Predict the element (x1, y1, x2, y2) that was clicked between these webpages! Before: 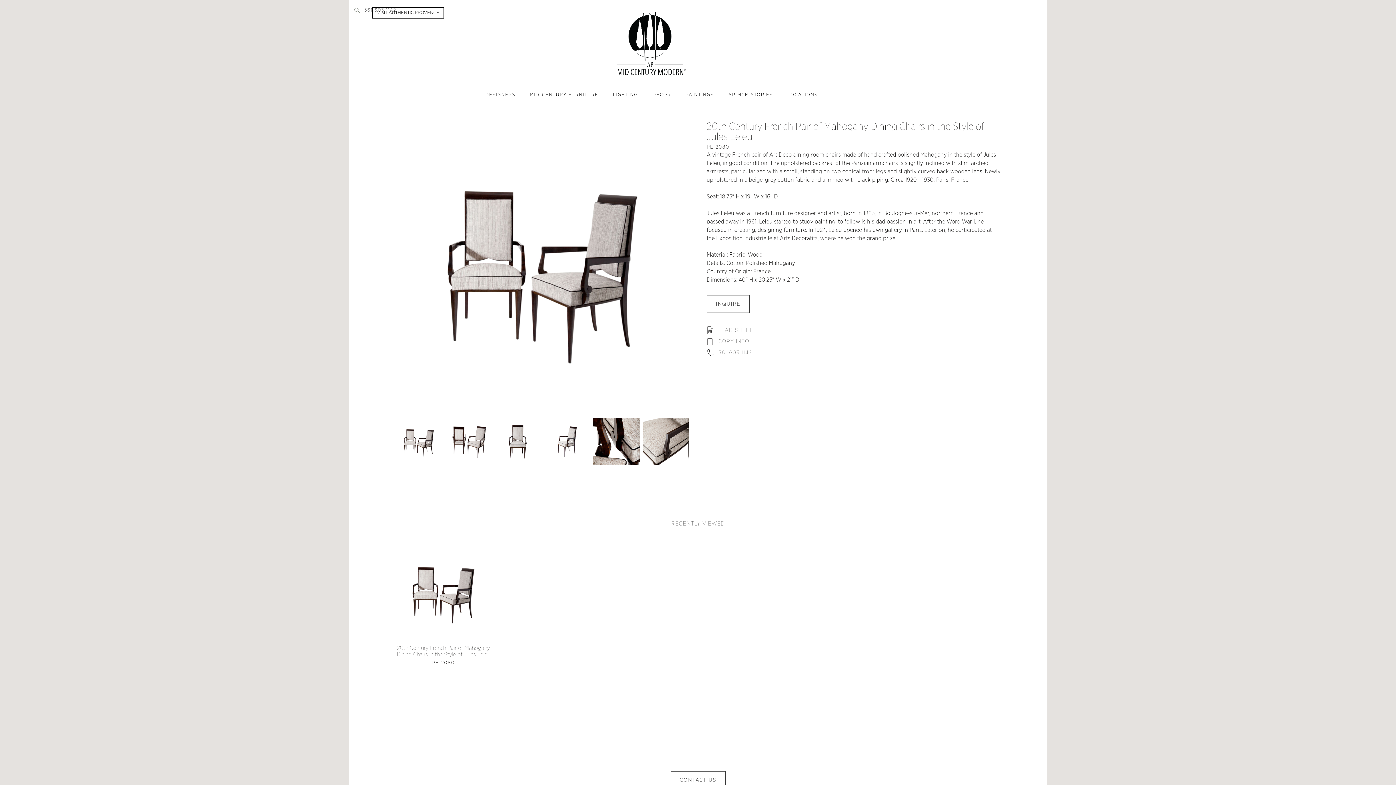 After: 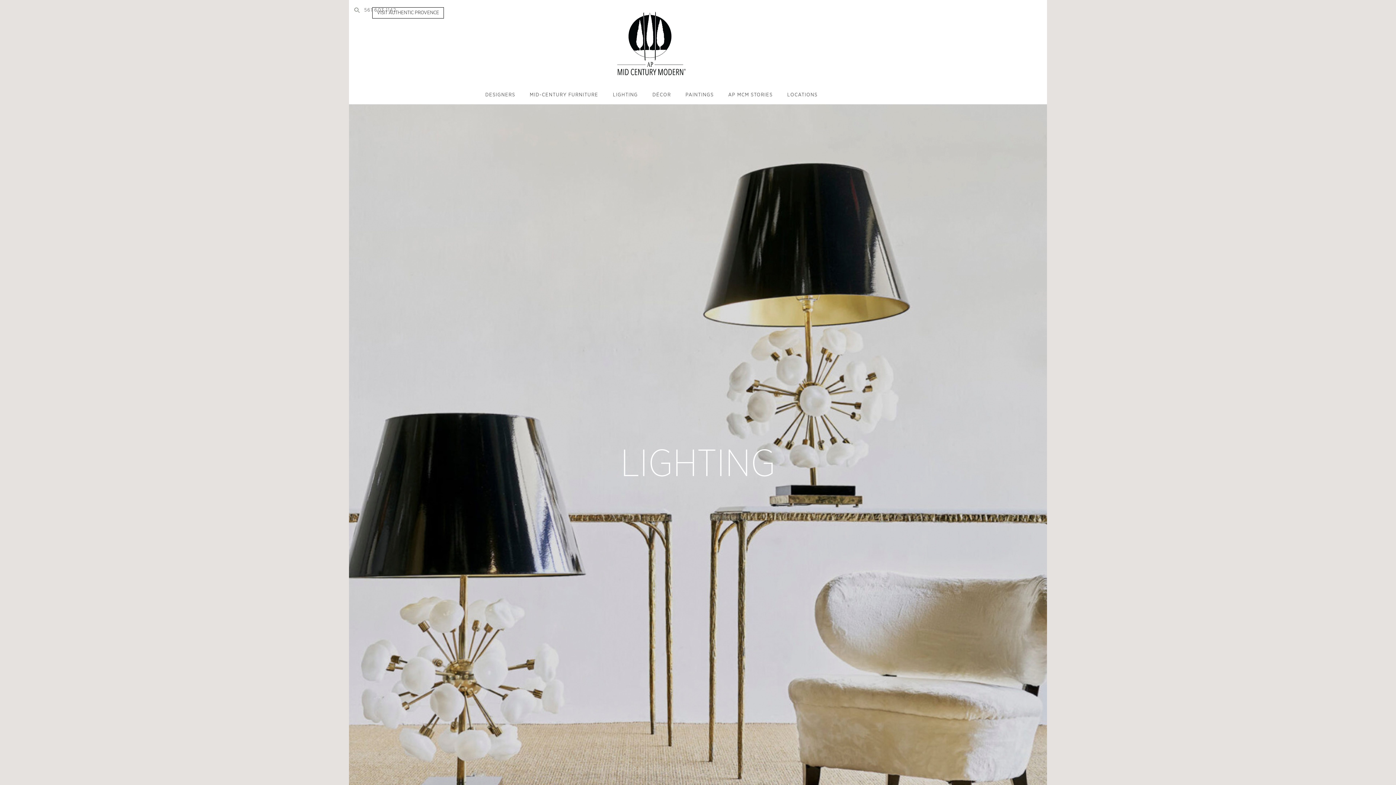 Action: bbox: (613, 92, 638, 97) label: LIGHTING